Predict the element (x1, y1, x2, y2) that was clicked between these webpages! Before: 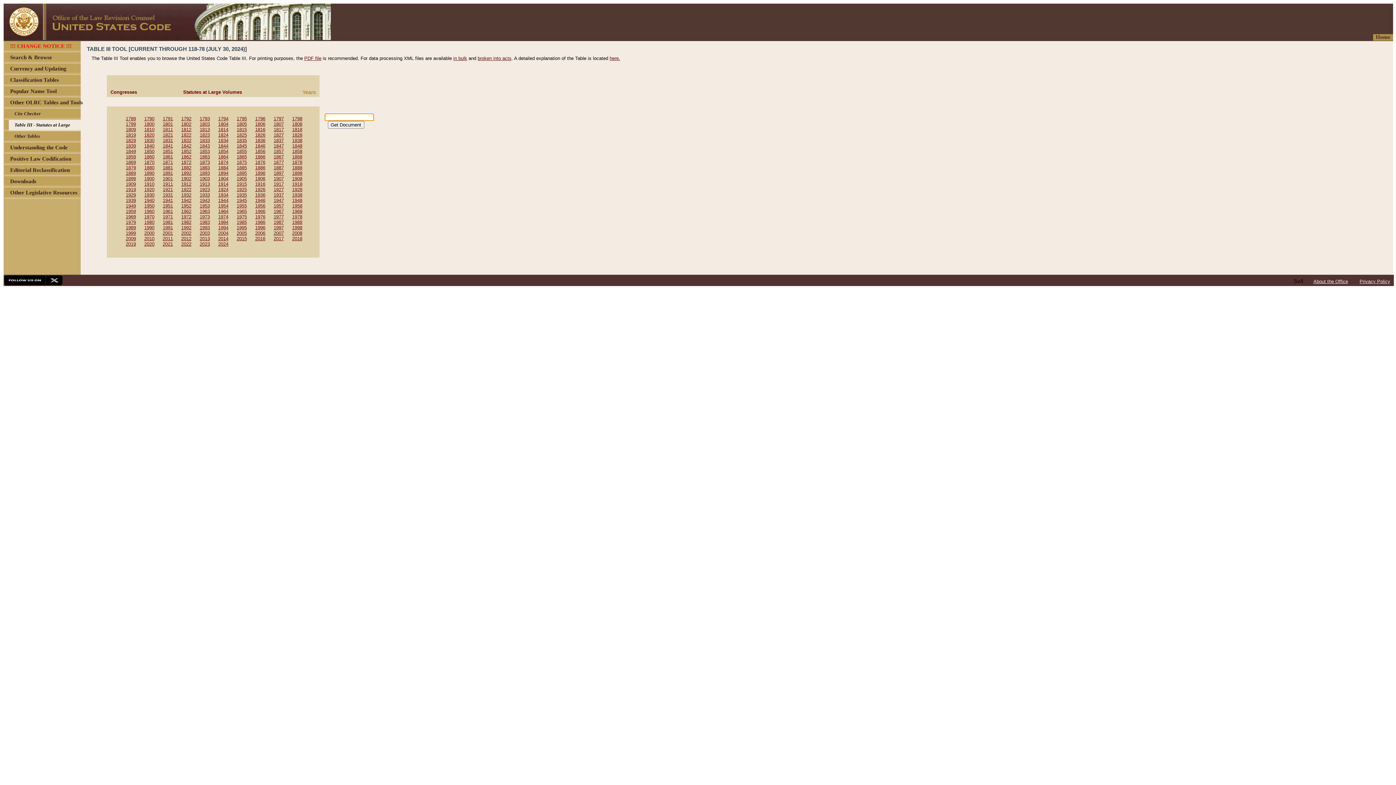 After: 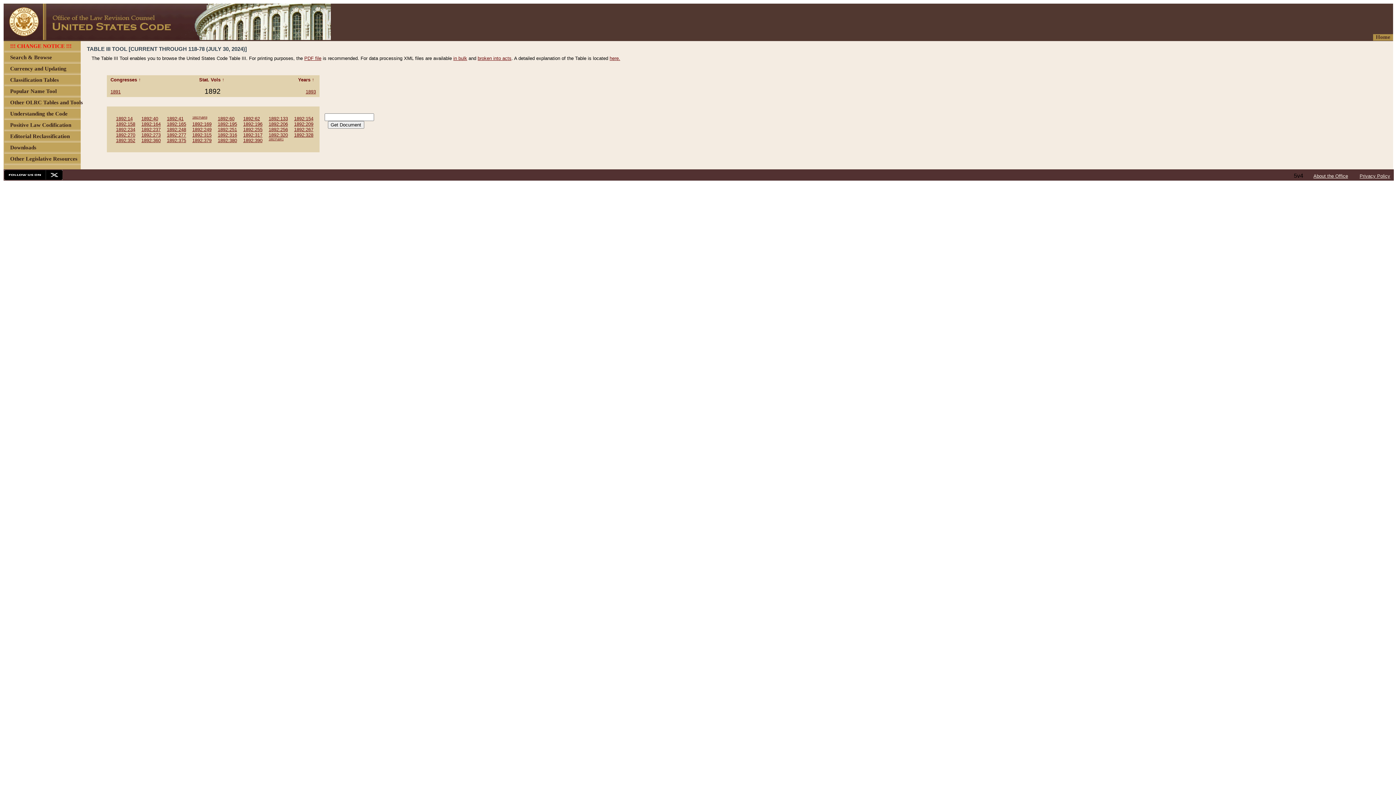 Action: bbox: (181, 170, 191, 176) label: 1892